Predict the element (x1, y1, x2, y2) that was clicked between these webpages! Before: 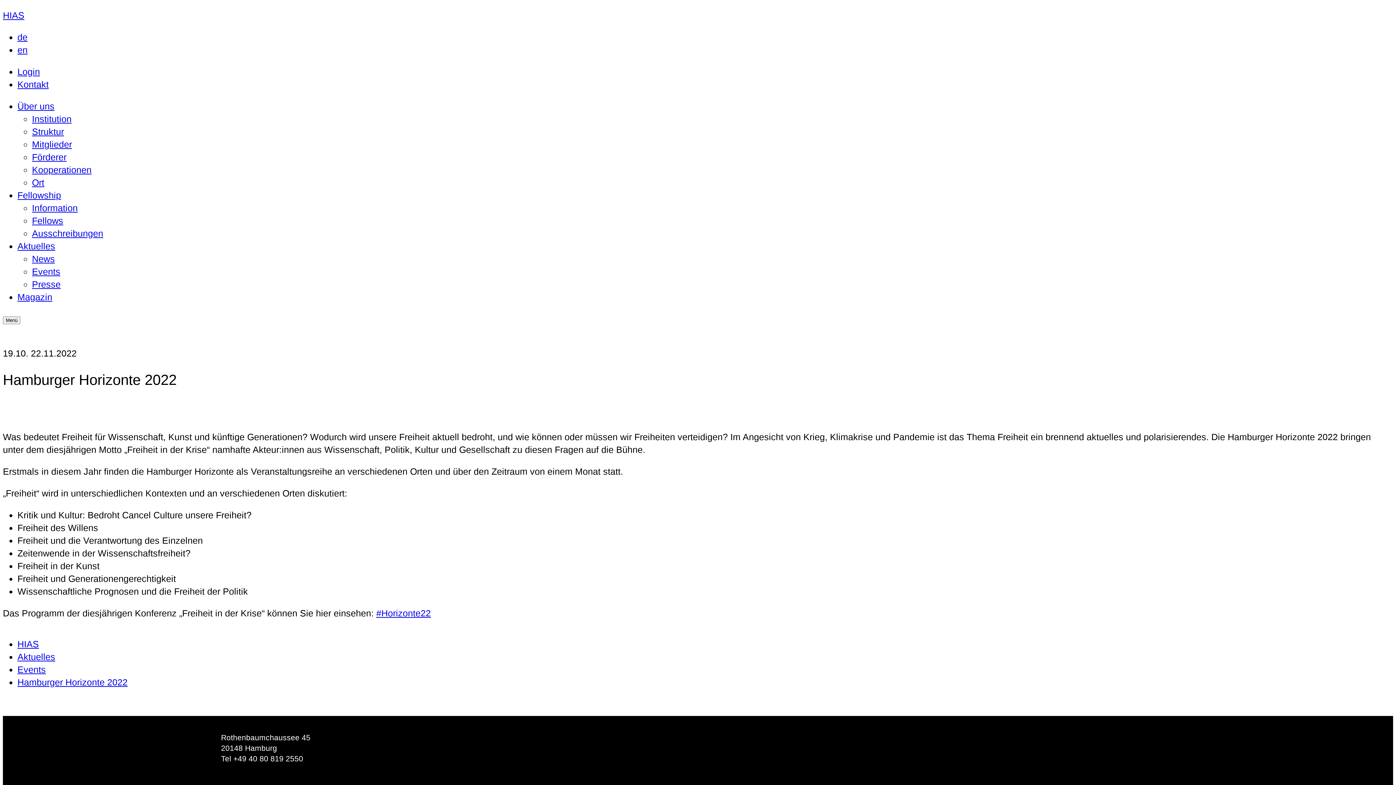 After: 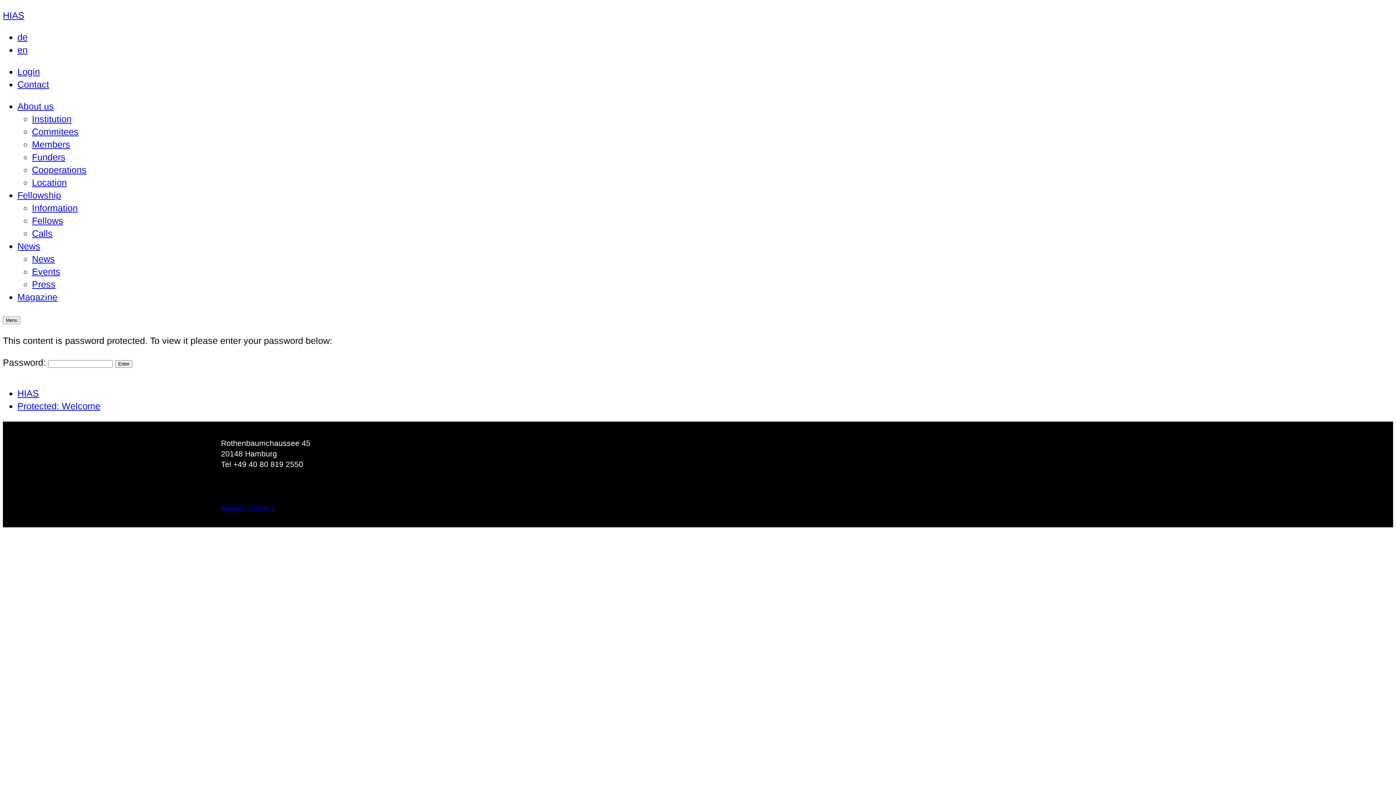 Action: label: Login bbox: (17, 66, 40, 76)